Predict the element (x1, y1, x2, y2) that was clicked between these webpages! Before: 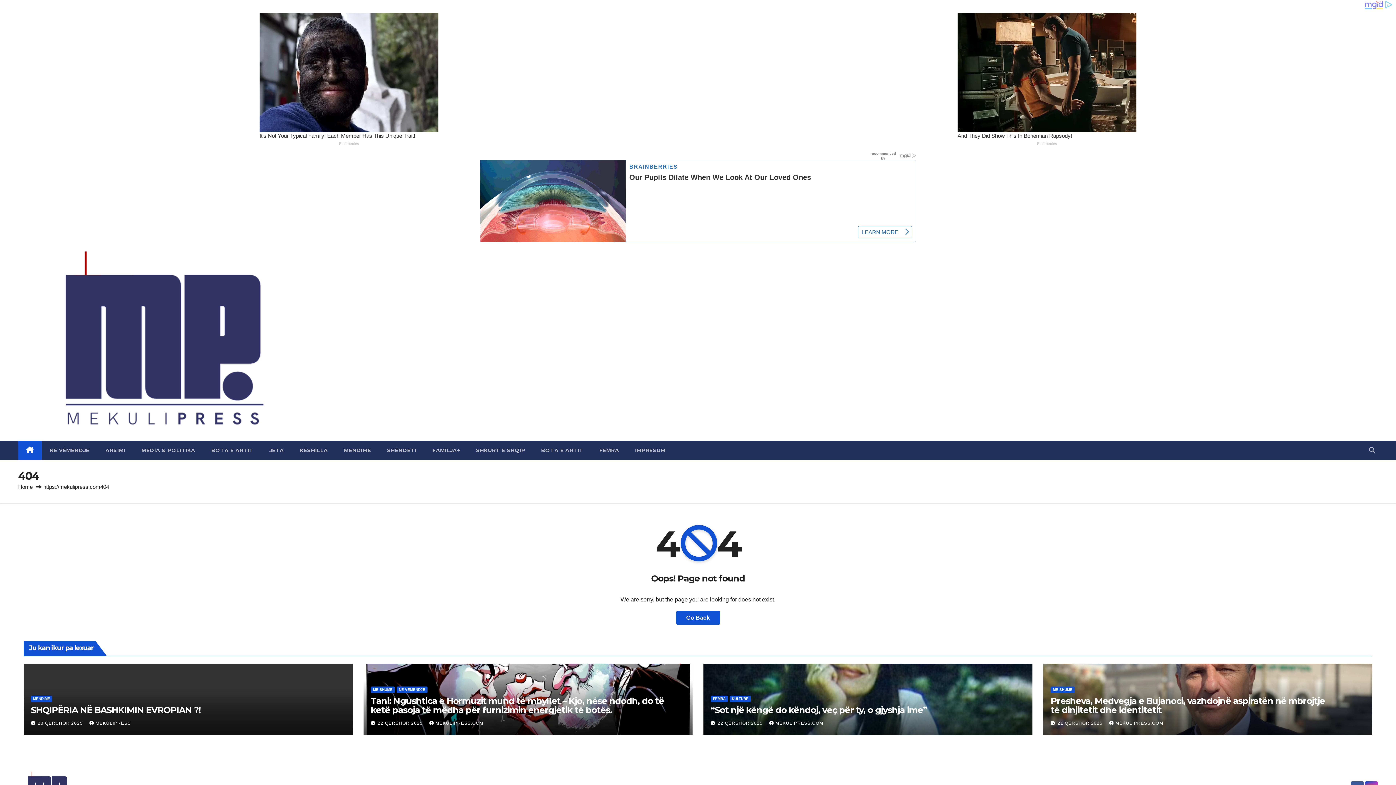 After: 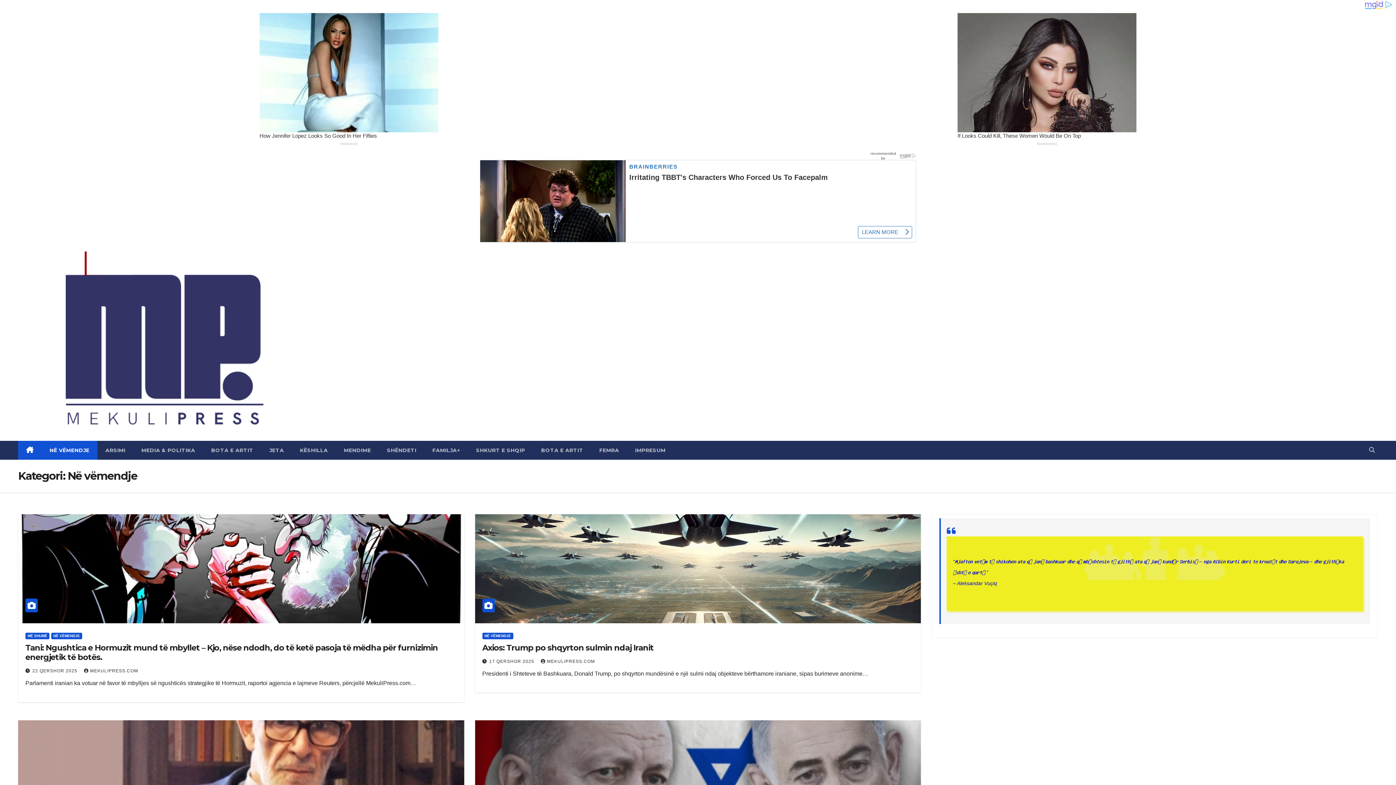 Action: label: NË VËMENDJE bbox: (396, 686, 427, 693)